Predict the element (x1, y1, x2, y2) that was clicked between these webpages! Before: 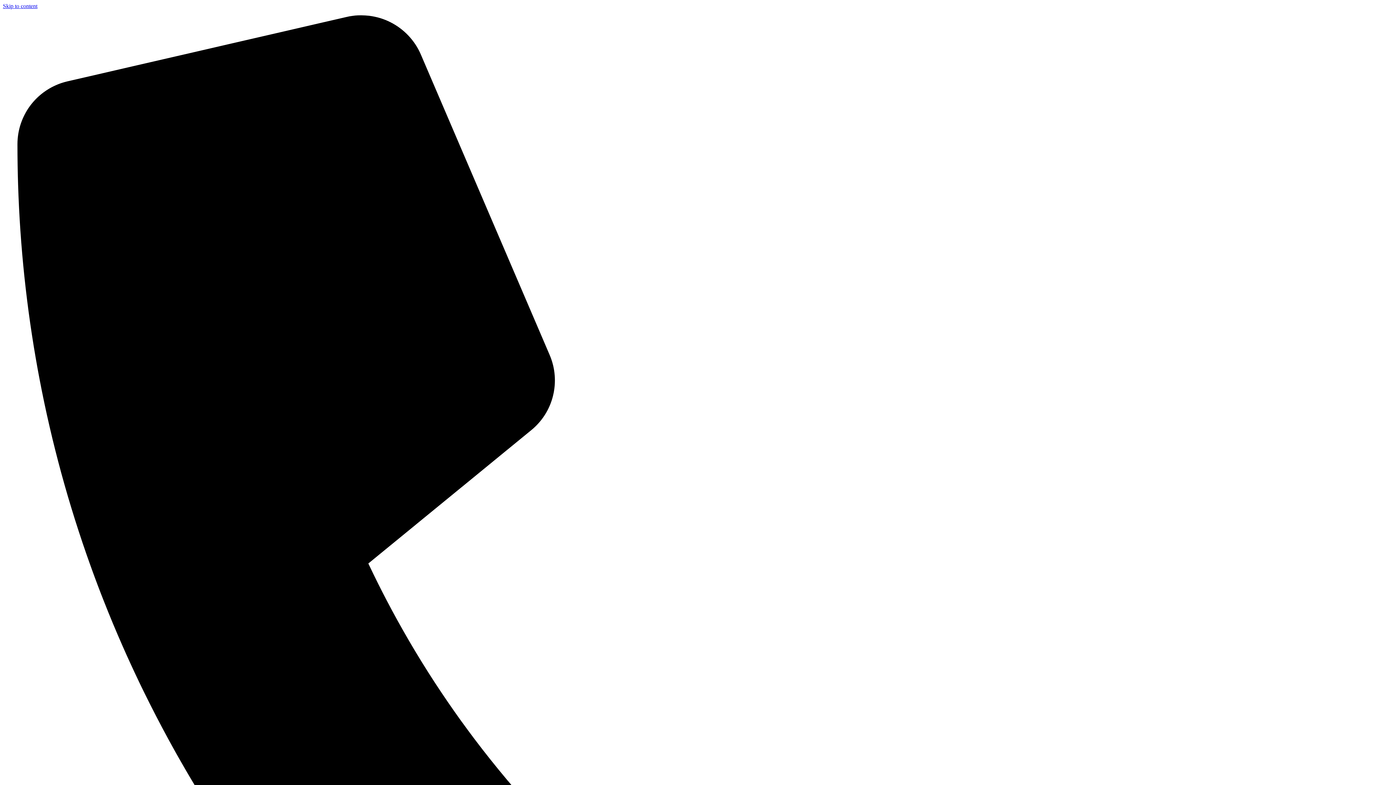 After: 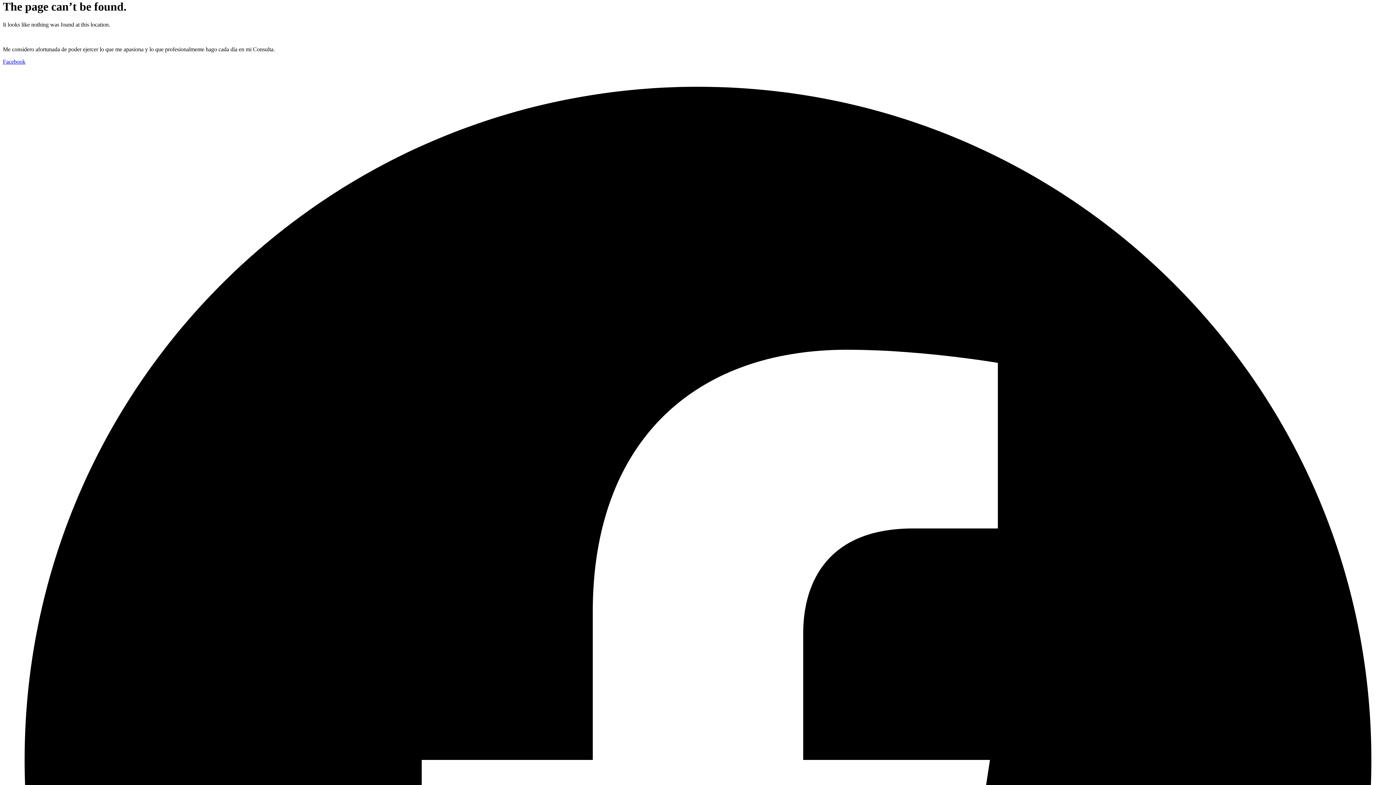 Action: bbox: (2, 2, 37, 9) label: Skip to content